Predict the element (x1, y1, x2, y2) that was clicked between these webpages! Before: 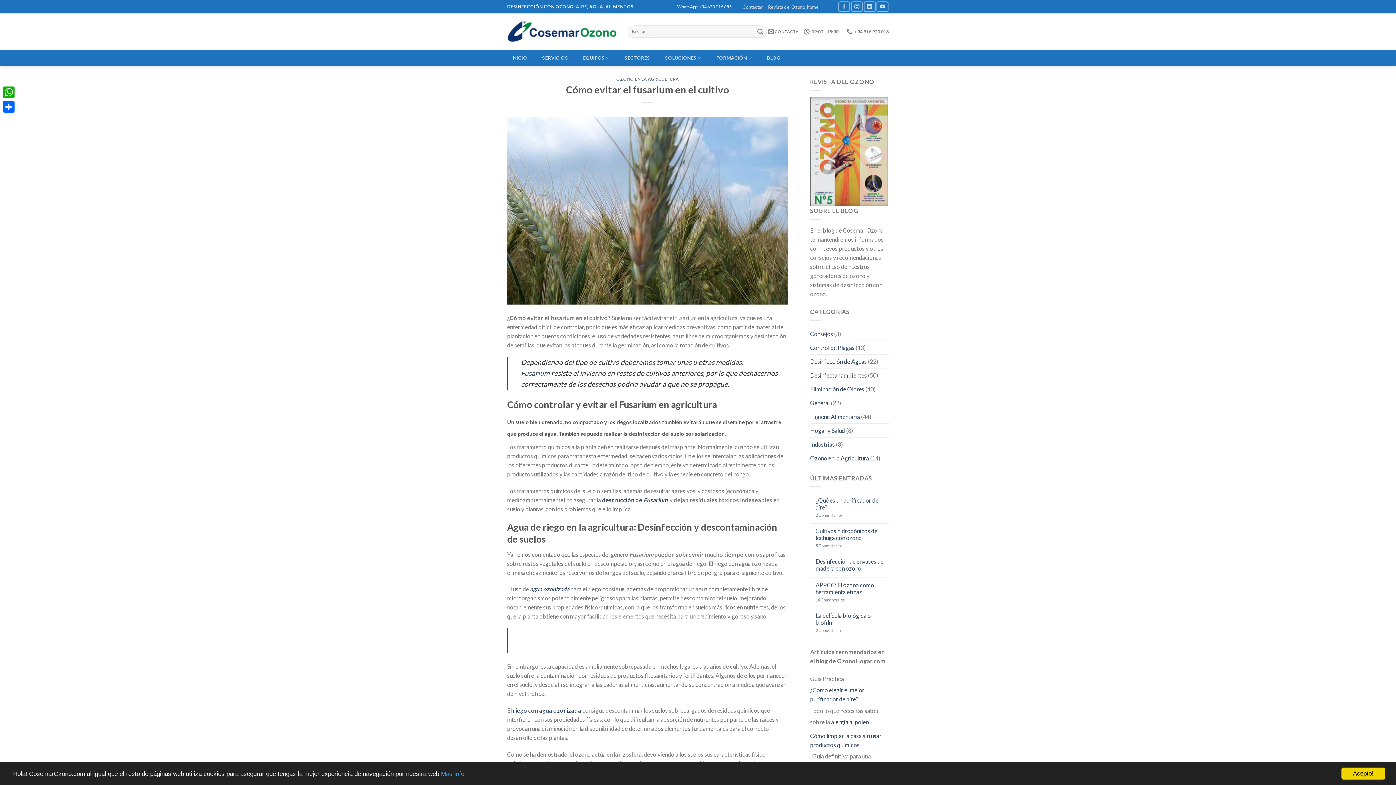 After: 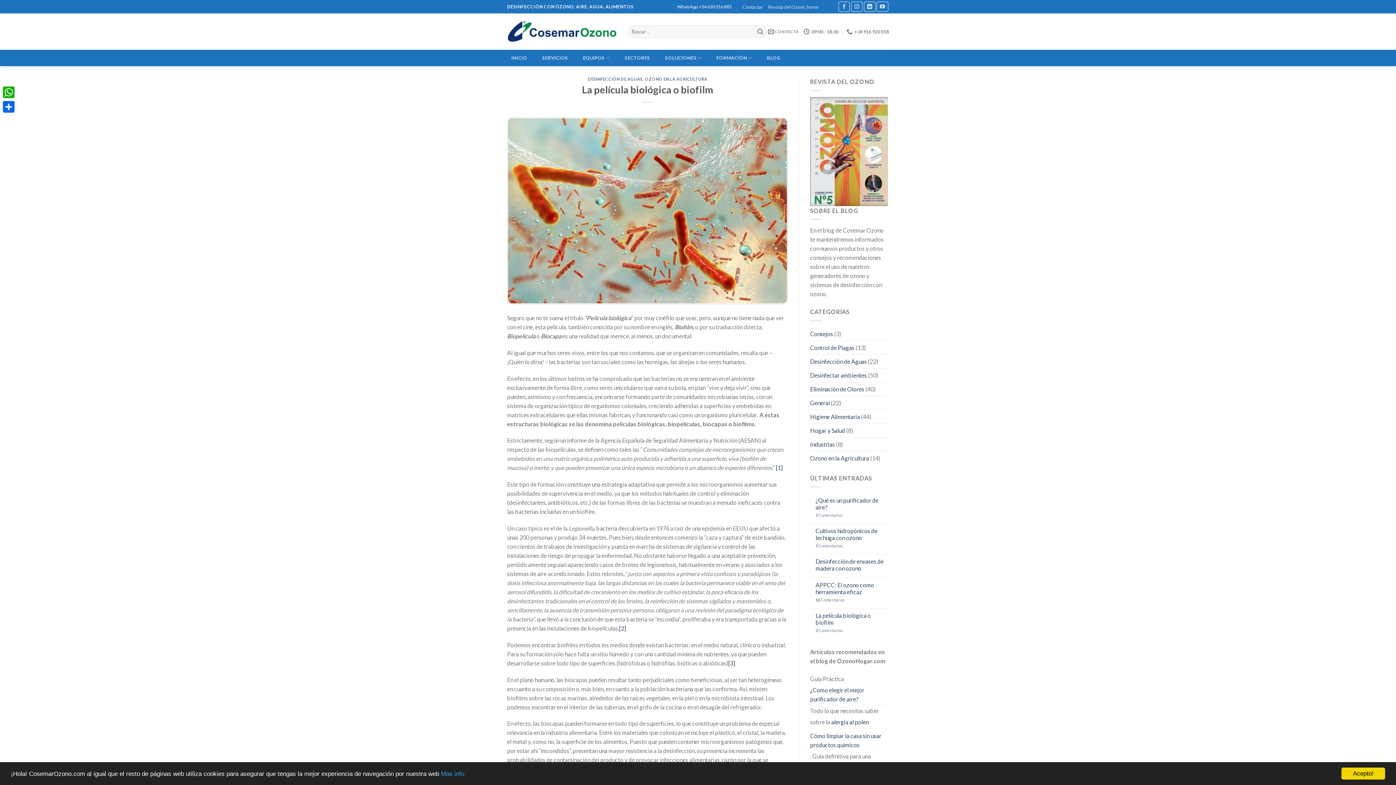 Action: bbox: (815, 612, 889, 626) label: La película biológica o biofilm